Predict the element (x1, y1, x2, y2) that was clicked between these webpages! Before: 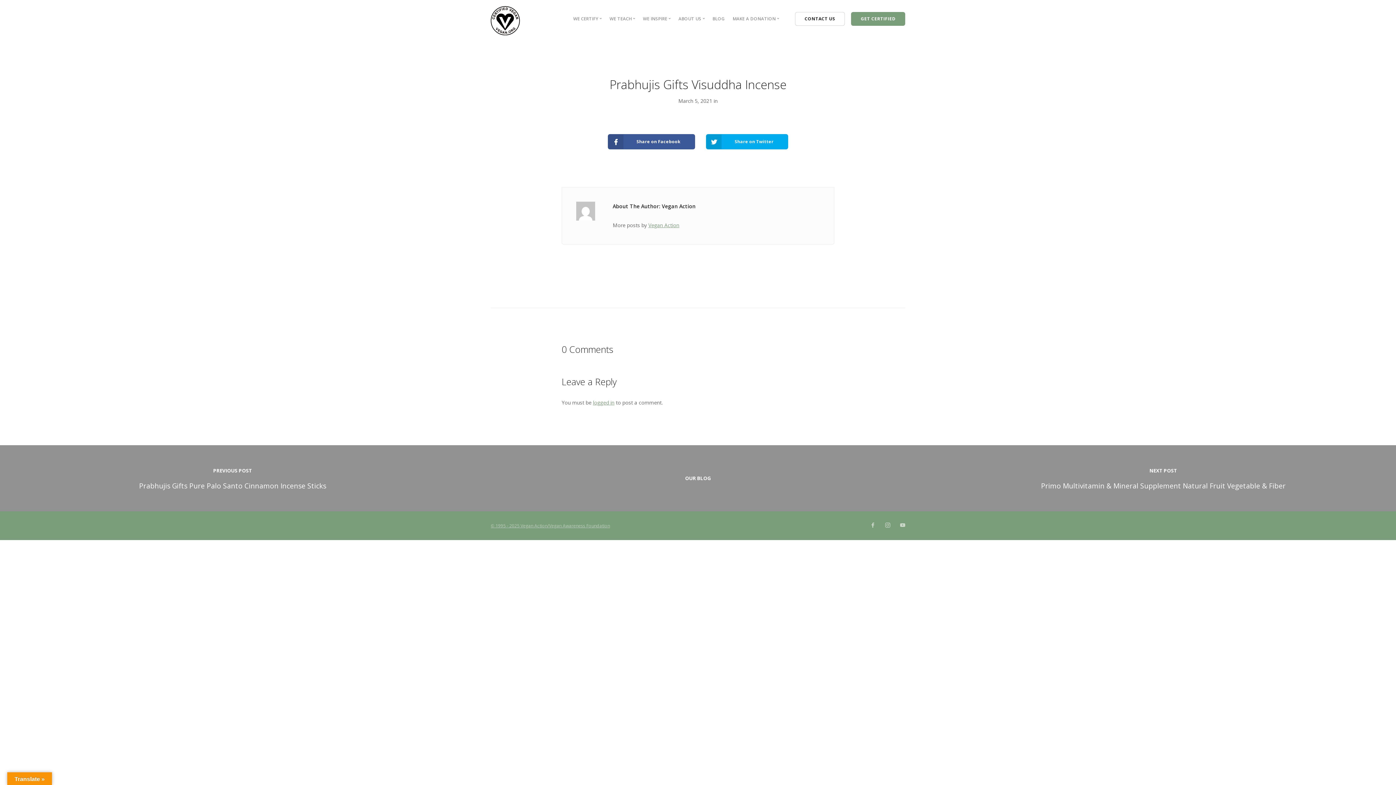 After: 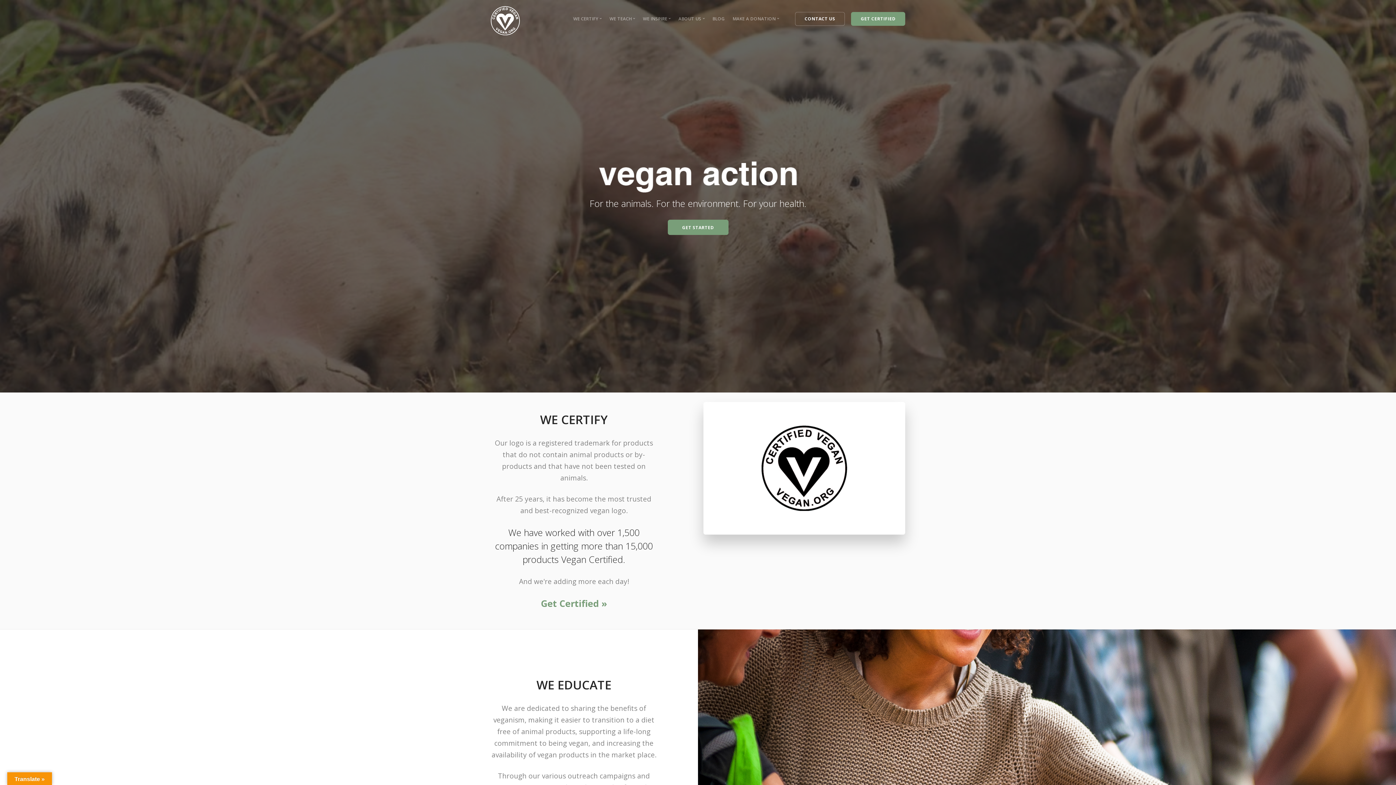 Action: bbox: (490, 15, 520, 22)